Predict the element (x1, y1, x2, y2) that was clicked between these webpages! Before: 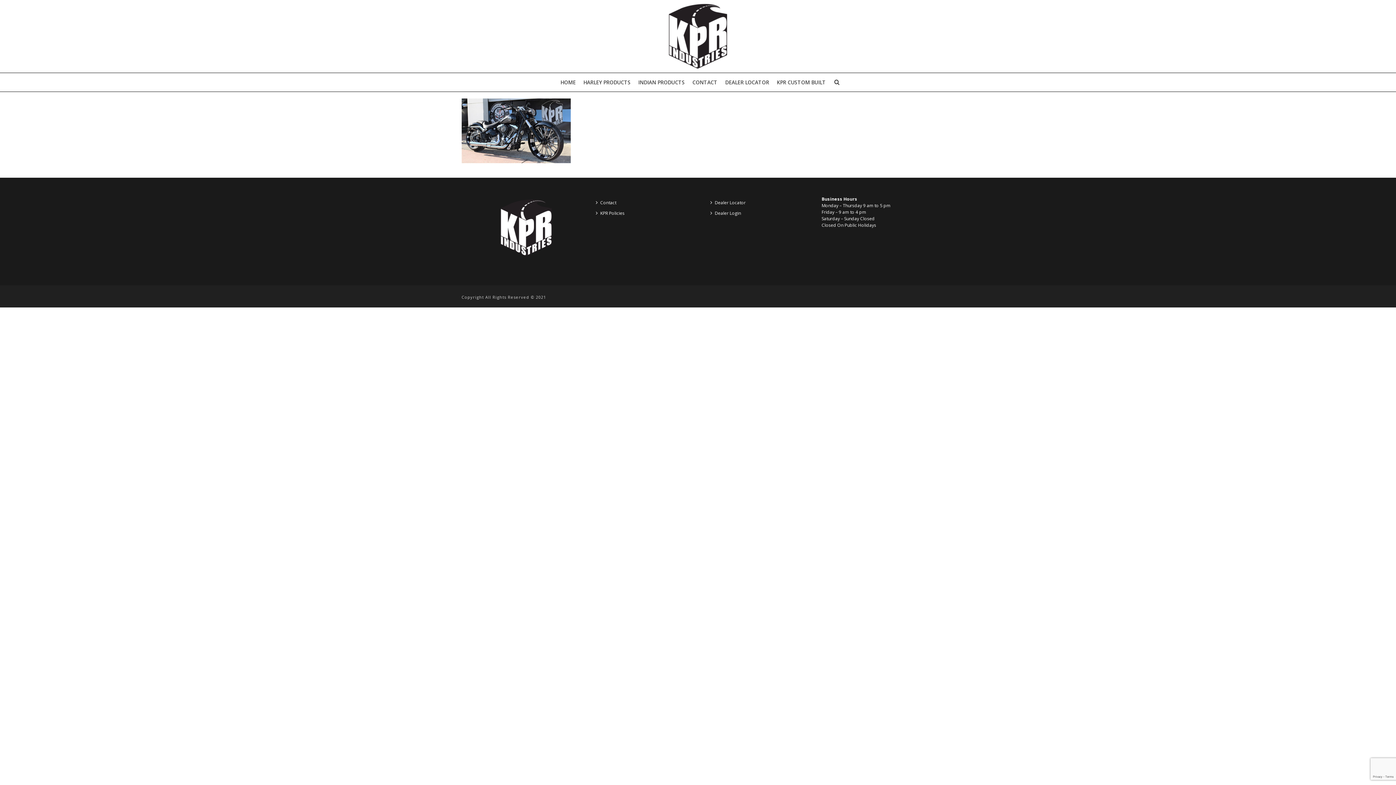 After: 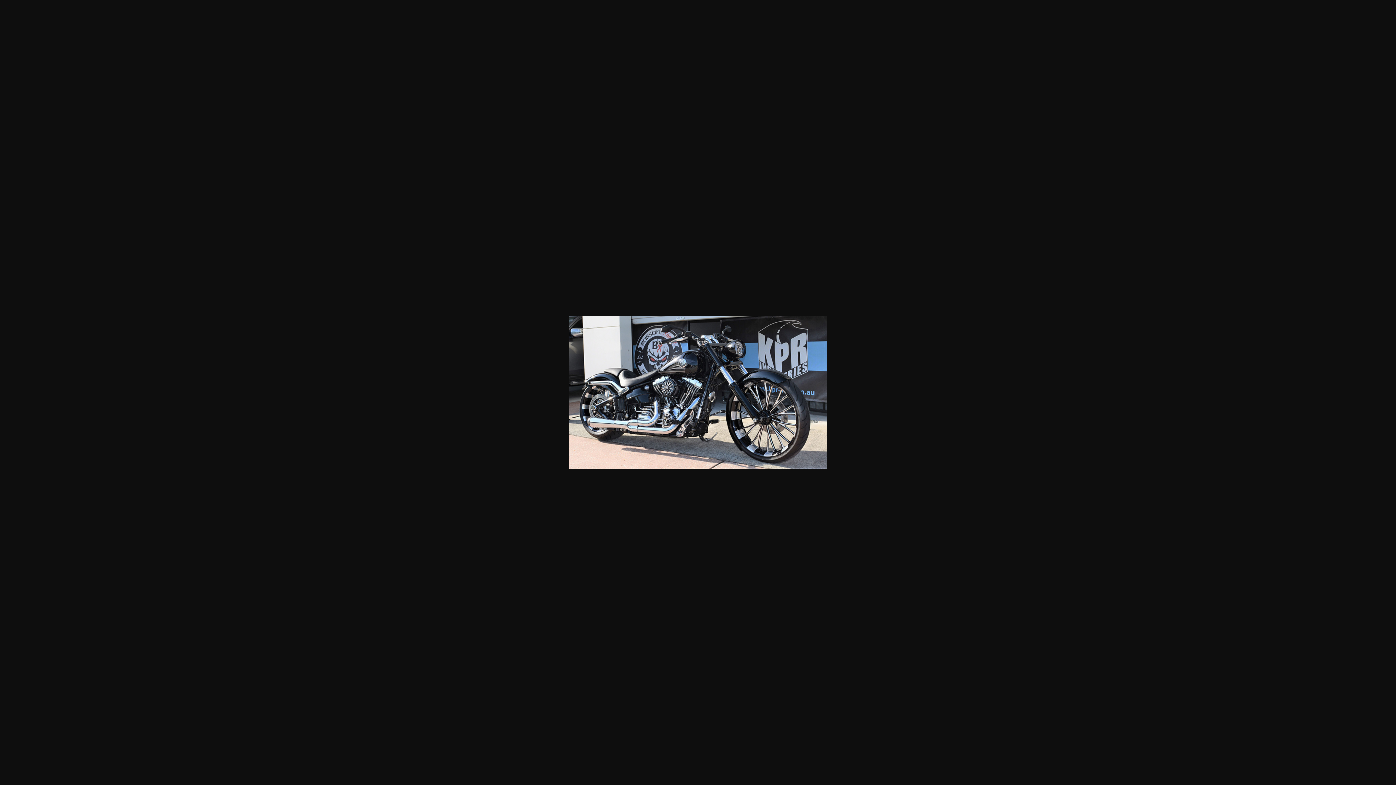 Action: bbox: (461, 126, 570, 133)